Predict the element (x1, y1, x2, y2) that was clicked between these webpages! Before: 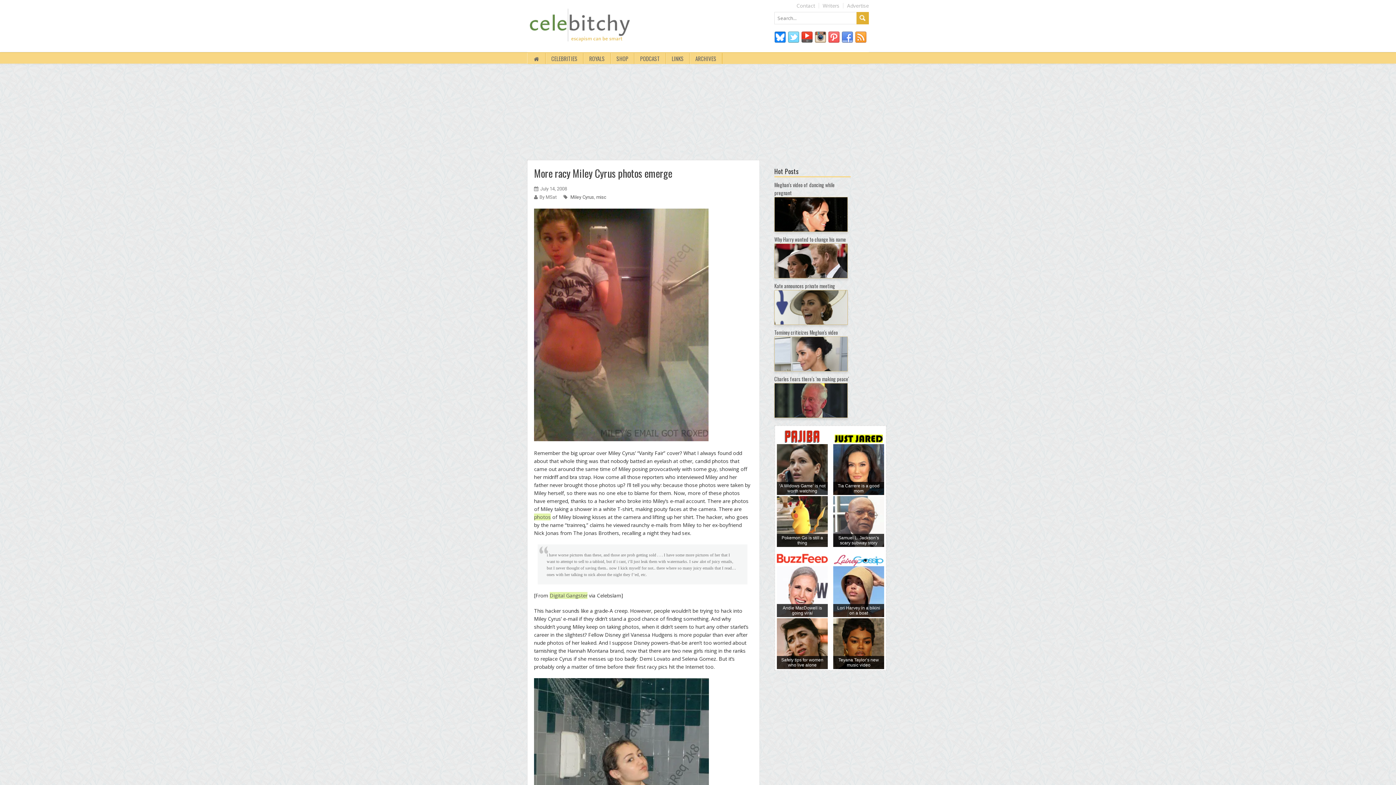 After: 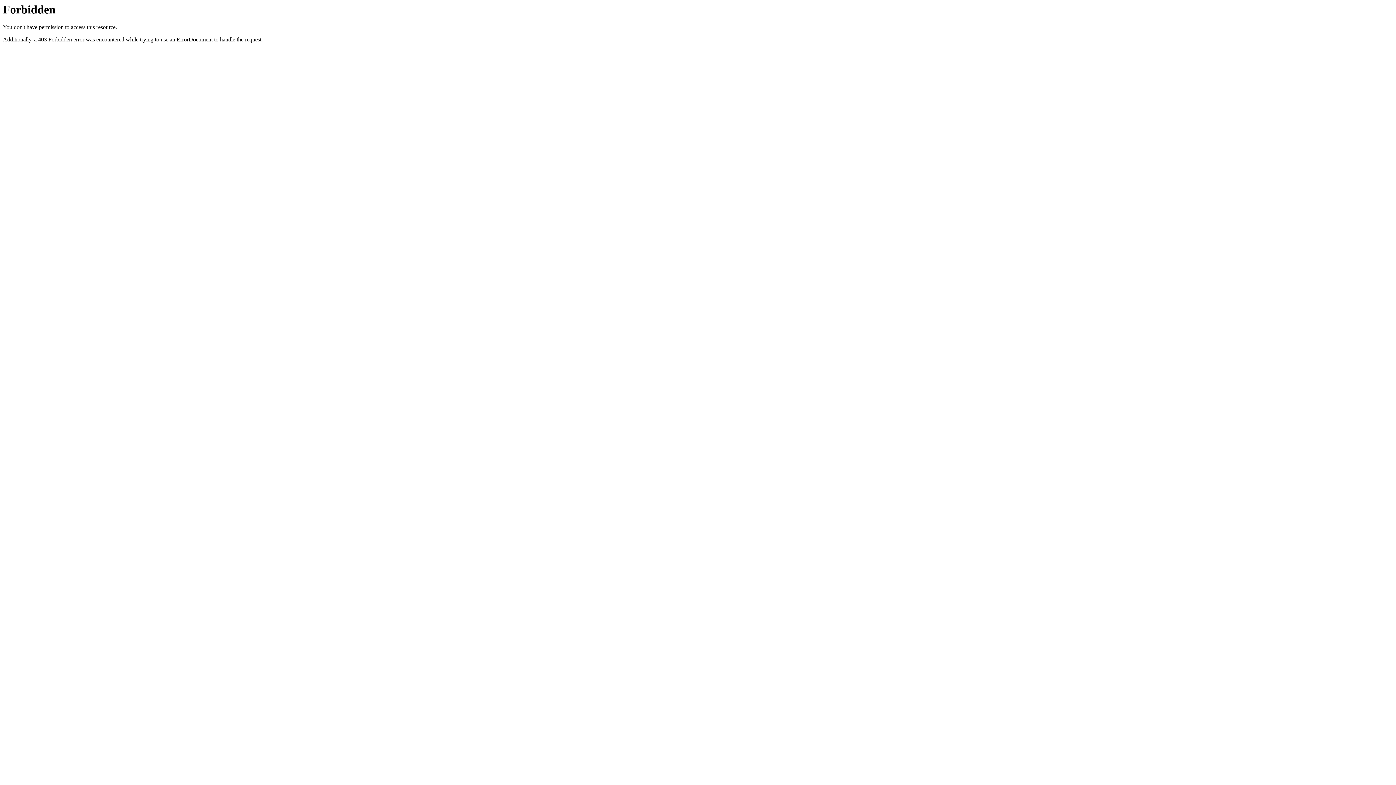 Action: bbox: (777, 426, 829, 444)